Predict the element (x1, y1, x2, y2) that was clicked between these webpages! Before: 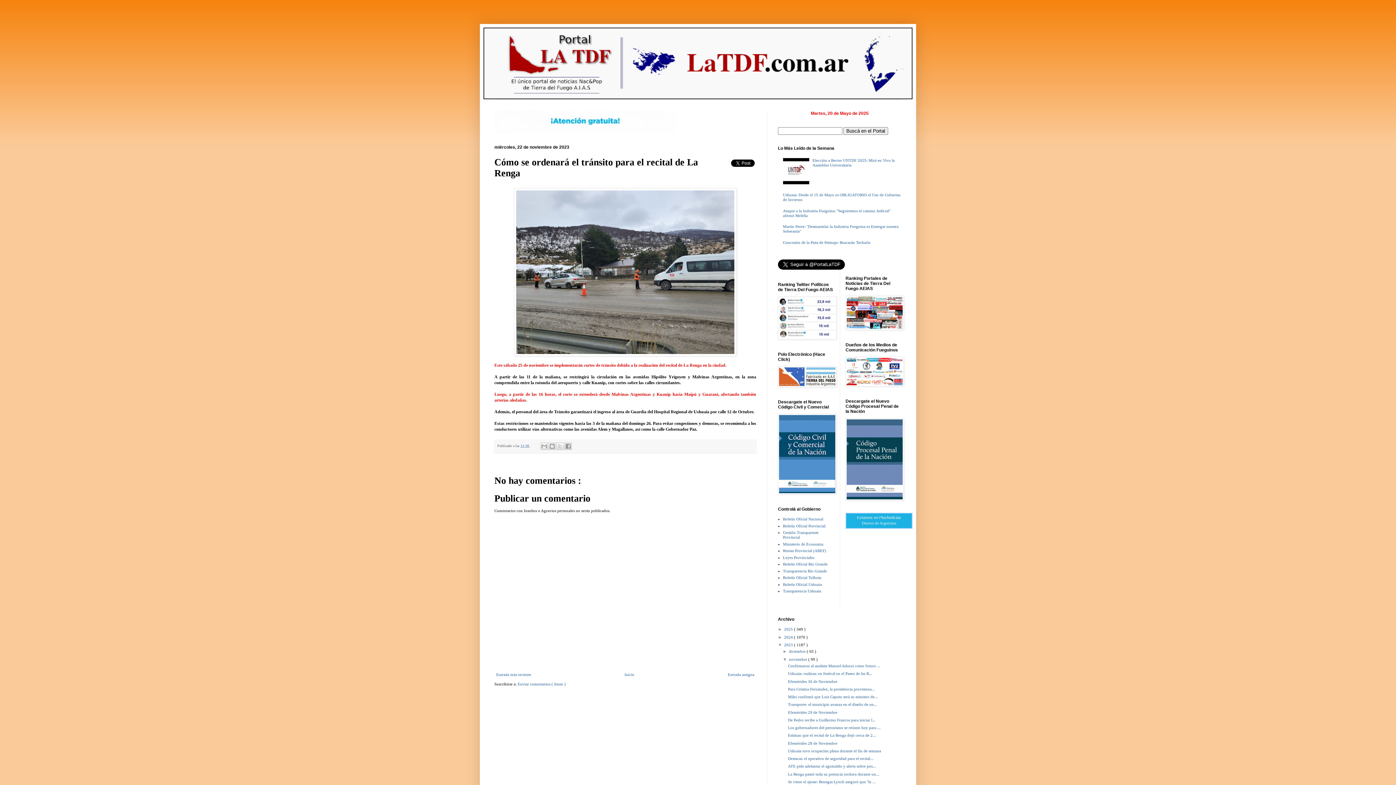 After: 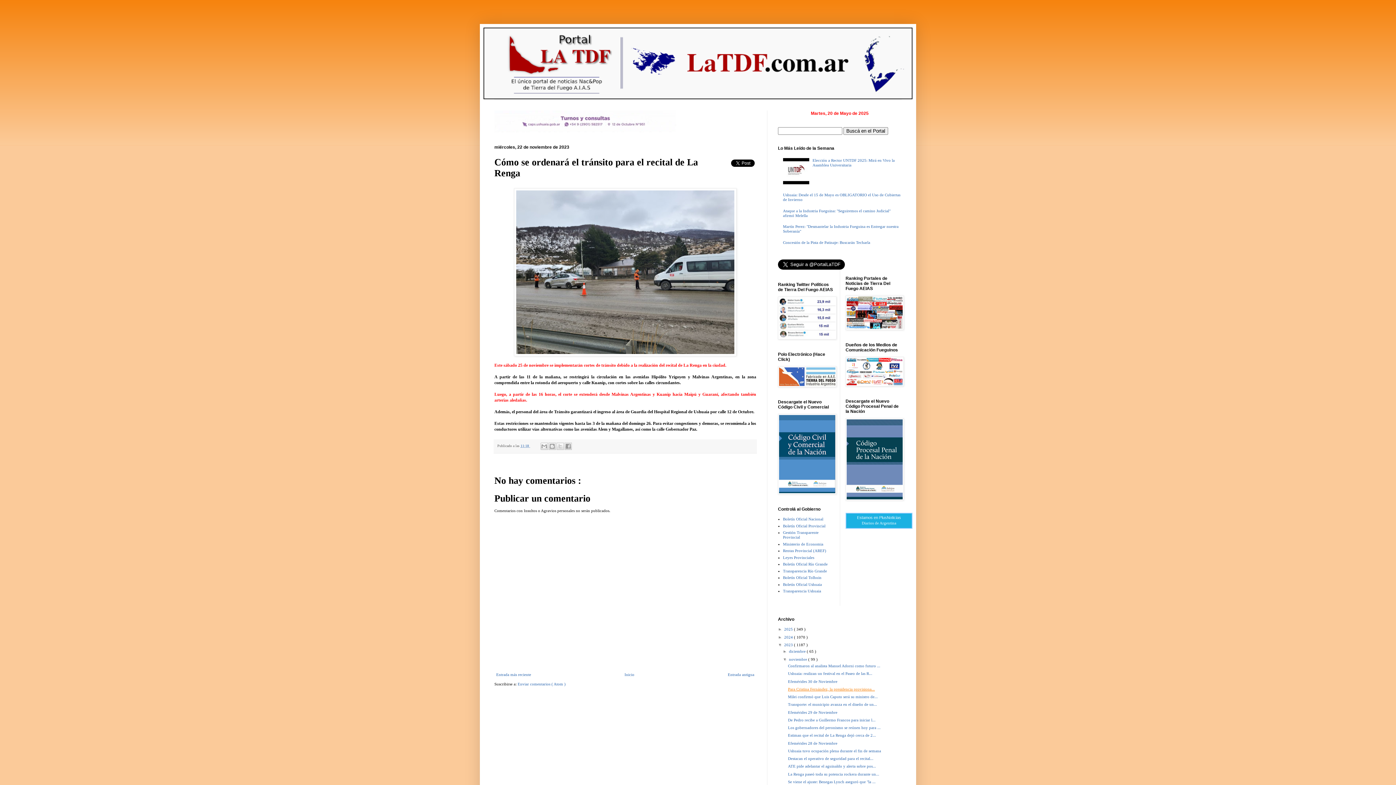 Action: bbox: (788, 687, 875, 691) label: Para Cristina Fernández, la presidencia provisiona...